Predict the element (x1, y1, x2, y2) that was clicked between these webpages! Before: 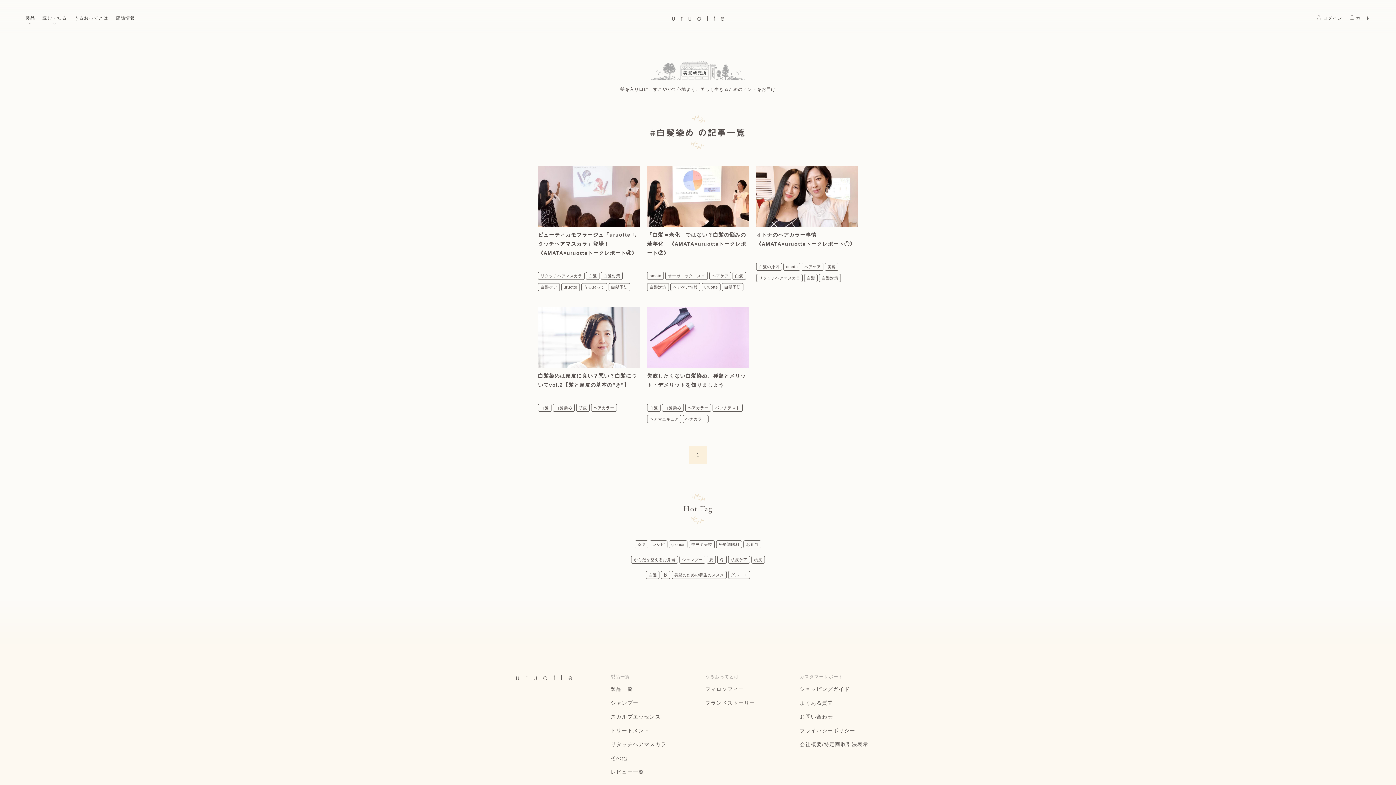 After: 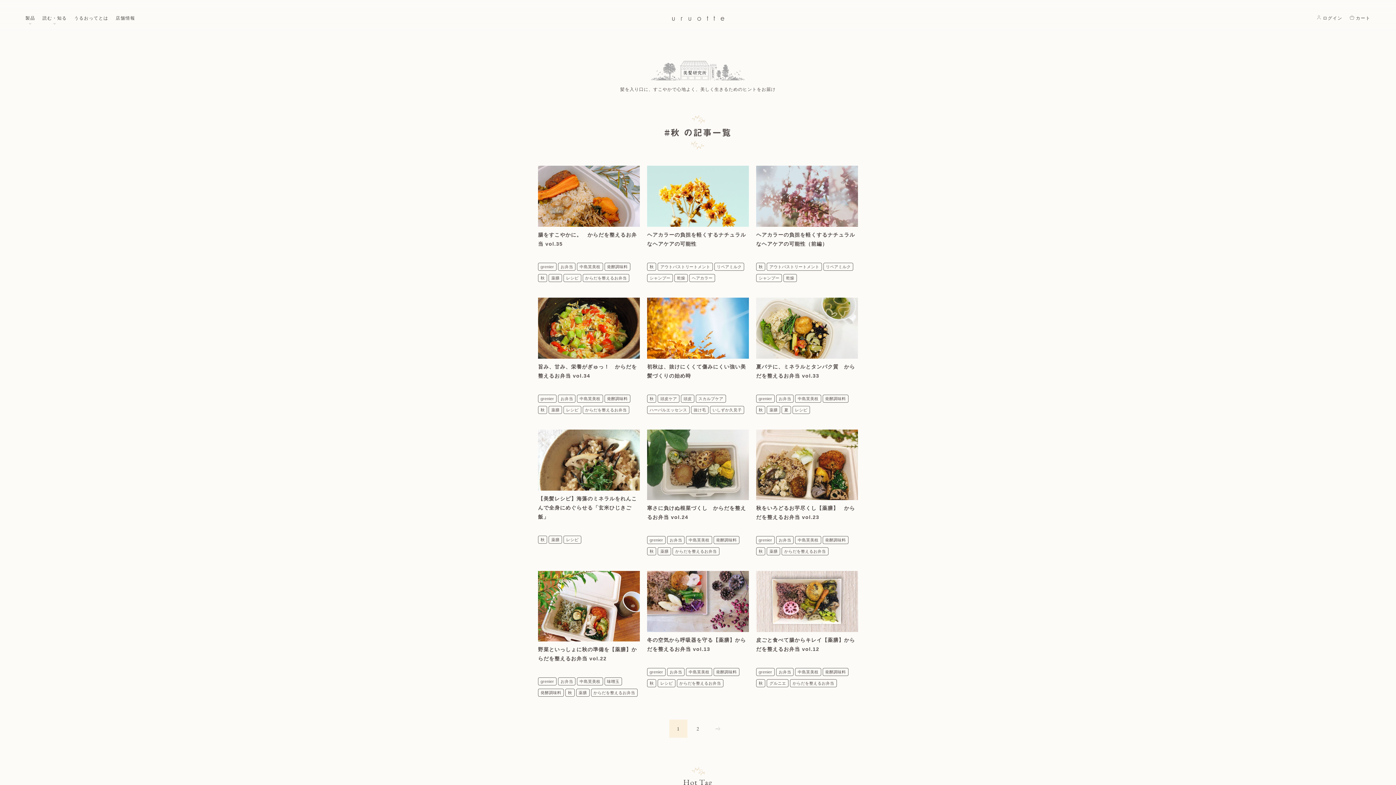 Action: label: 秋 bbox: (661, 571, 670, 579)